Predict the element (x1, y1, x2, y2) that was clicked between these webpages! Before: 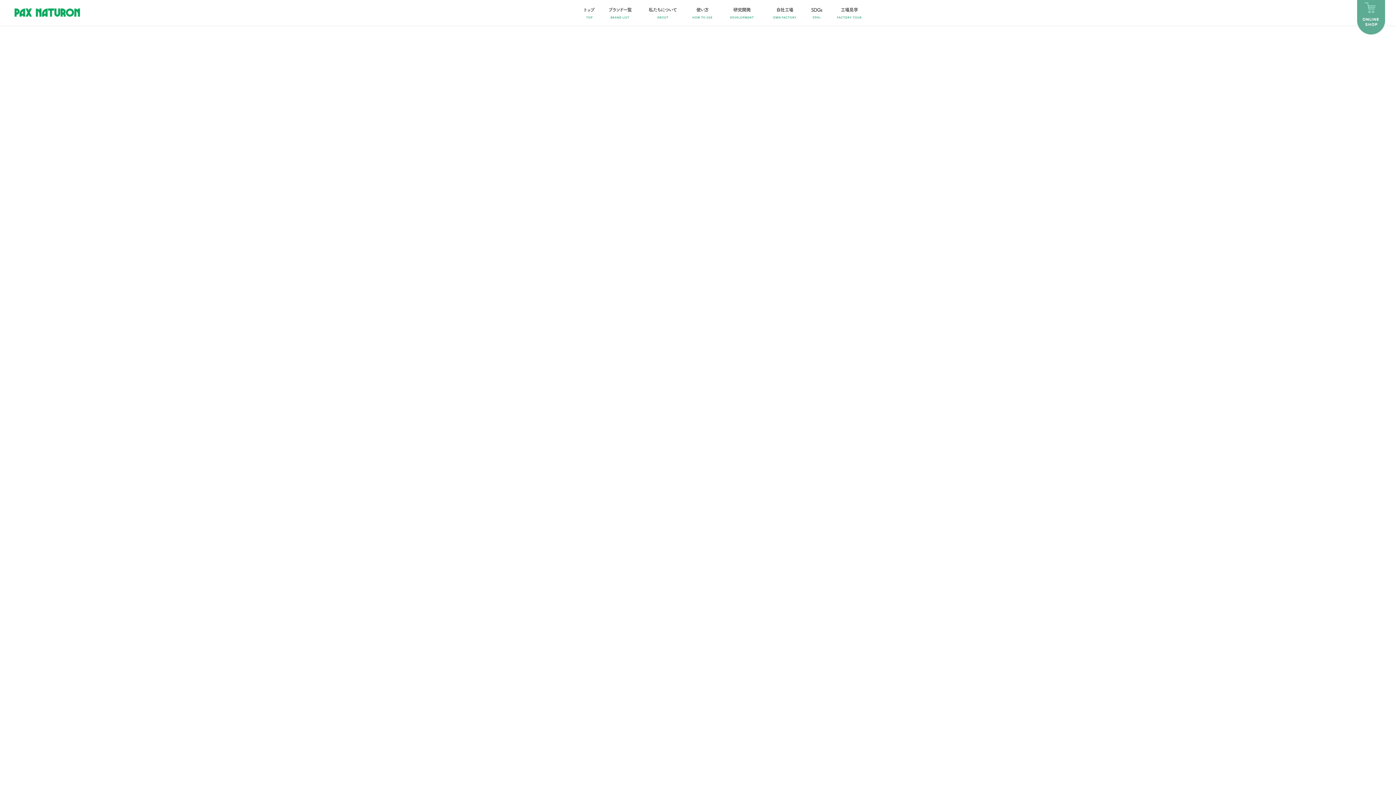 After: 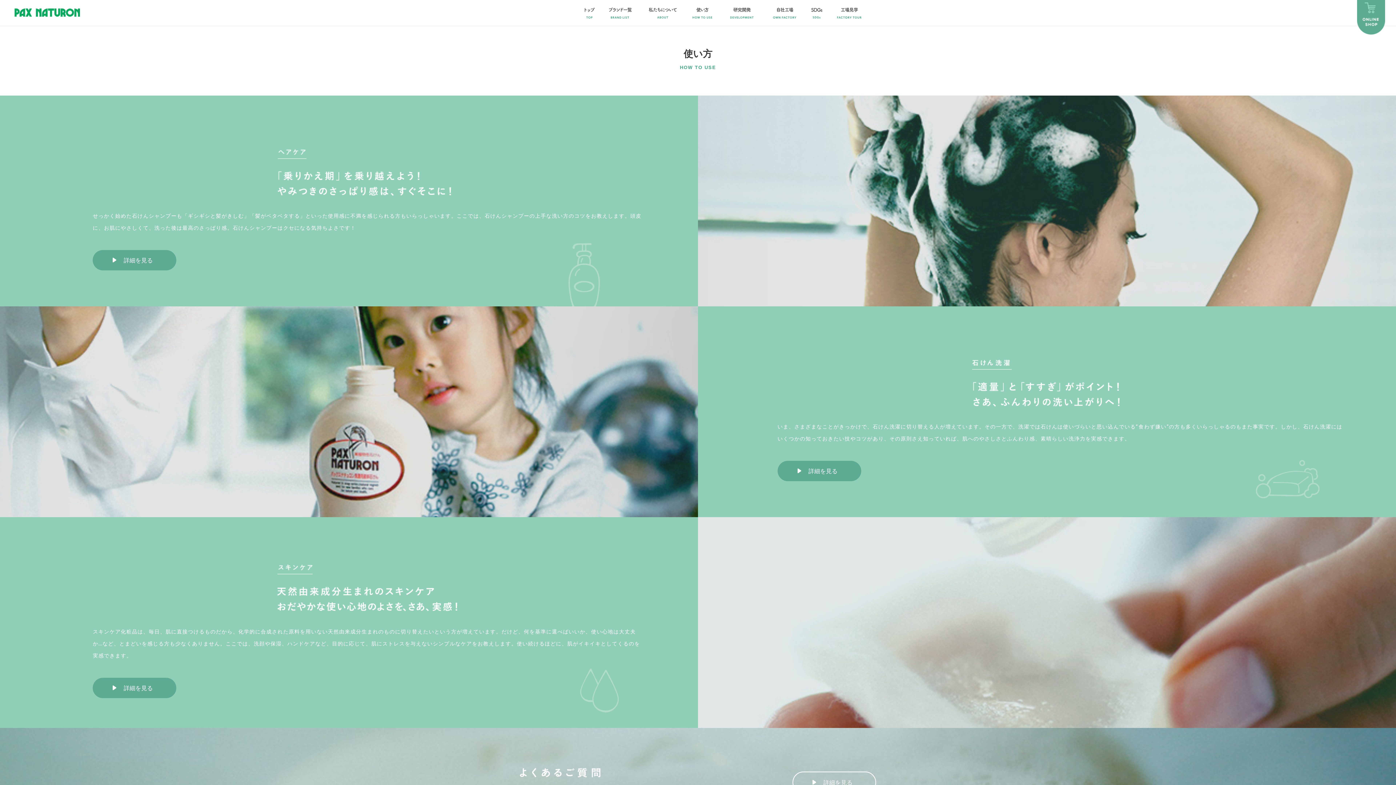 Action: bbox: (684, 0, 720, 26)